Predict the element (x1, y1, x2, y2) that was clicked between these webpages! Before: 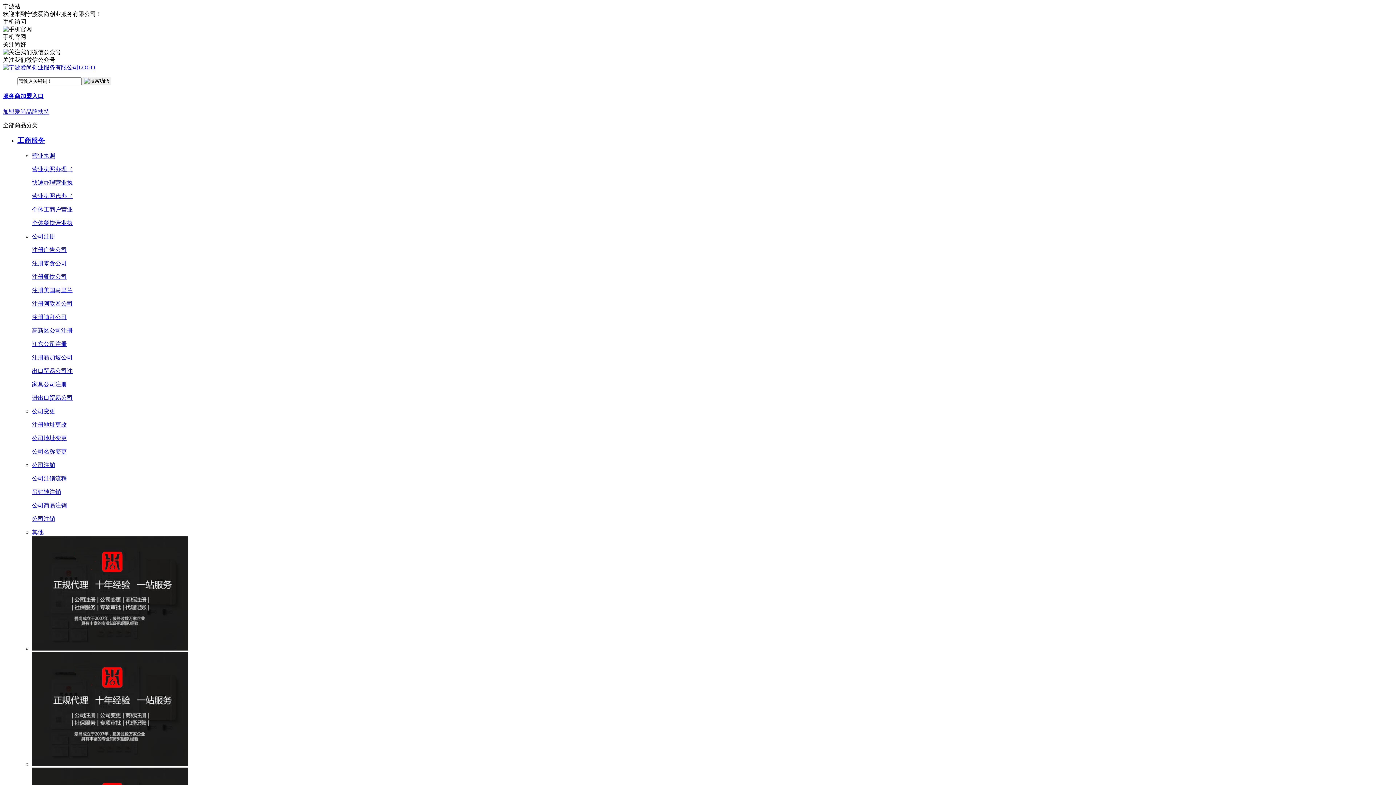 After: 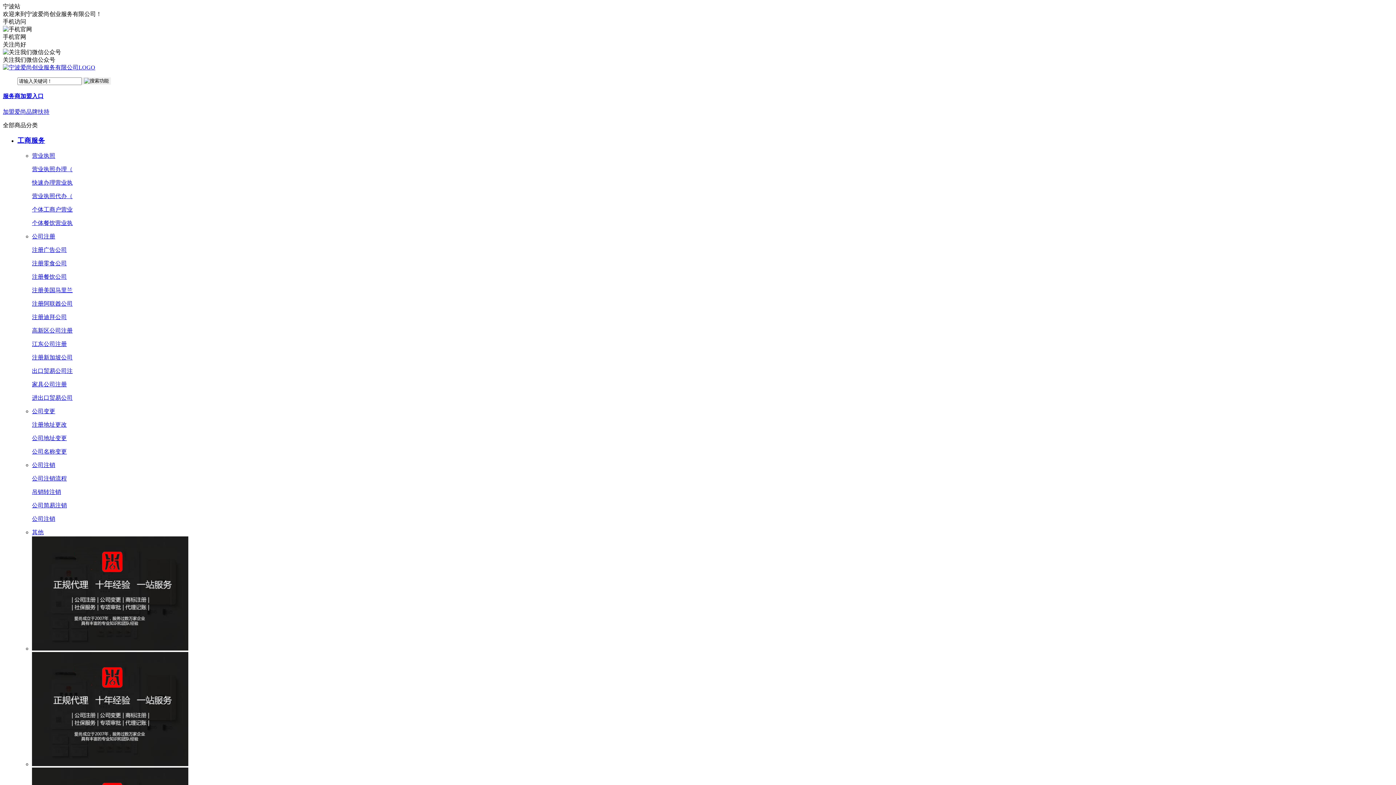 Action: bbox: (32, 367, 72, 374) label: 出口贸易公司注